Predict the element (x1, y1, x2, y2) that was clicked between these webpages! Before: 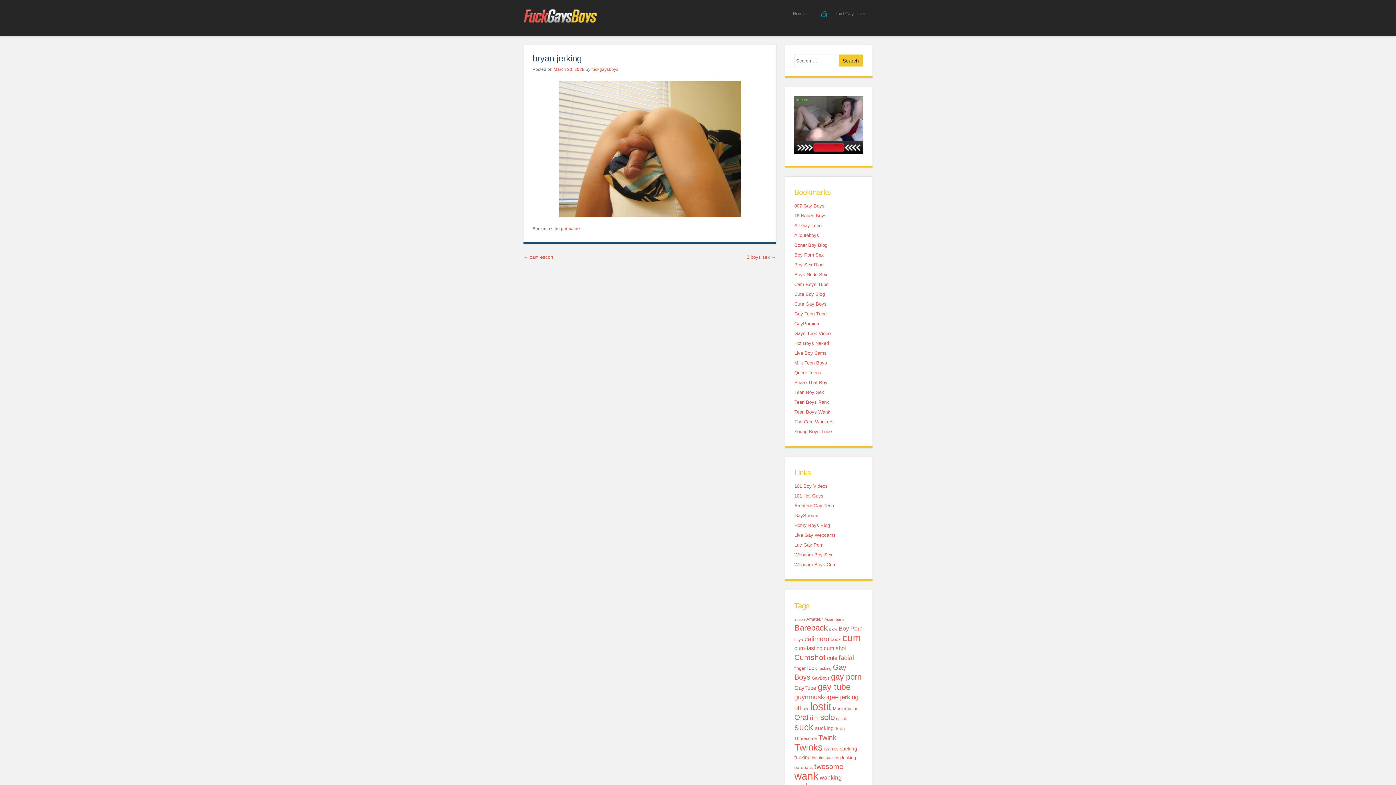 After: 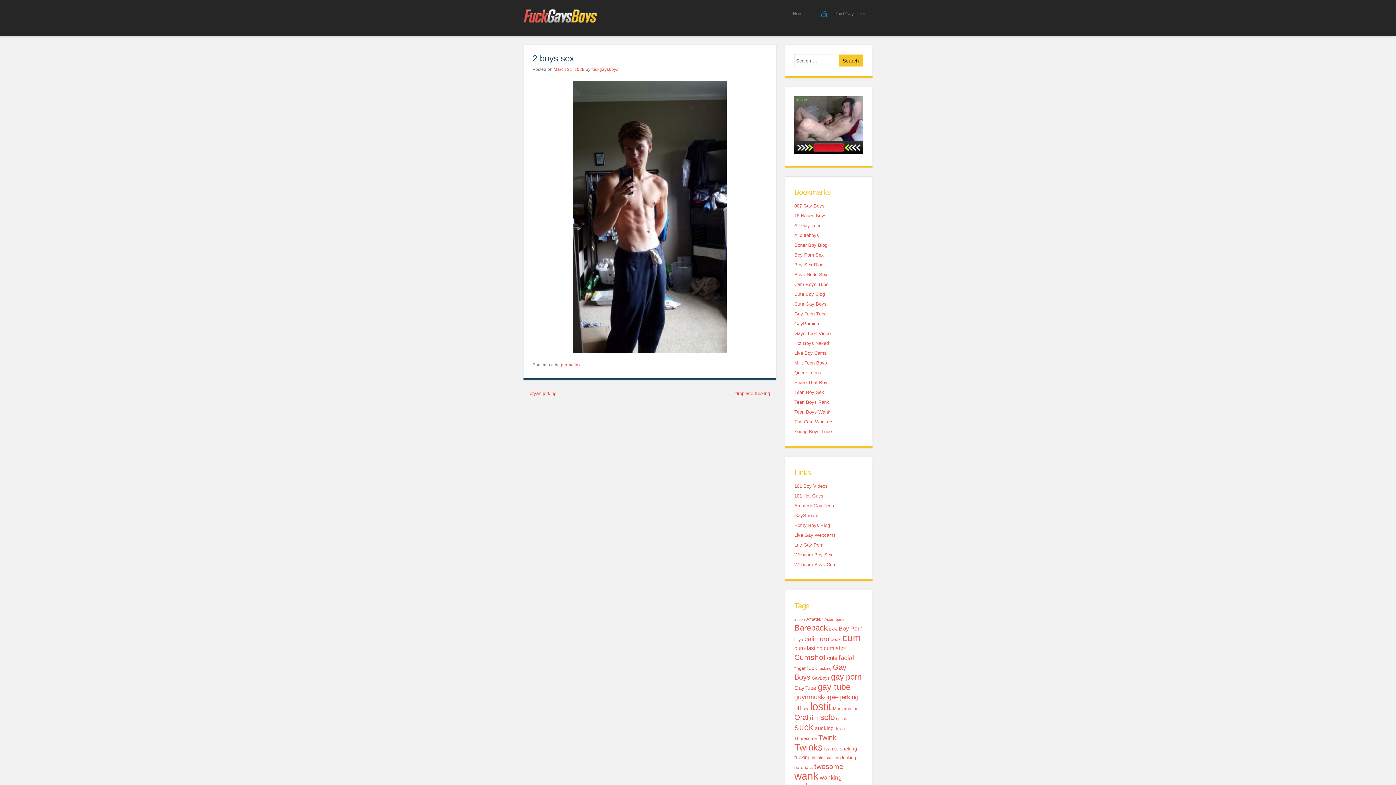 Action: bbox: (746, 254, 776, 259) label: 2 boys sex →